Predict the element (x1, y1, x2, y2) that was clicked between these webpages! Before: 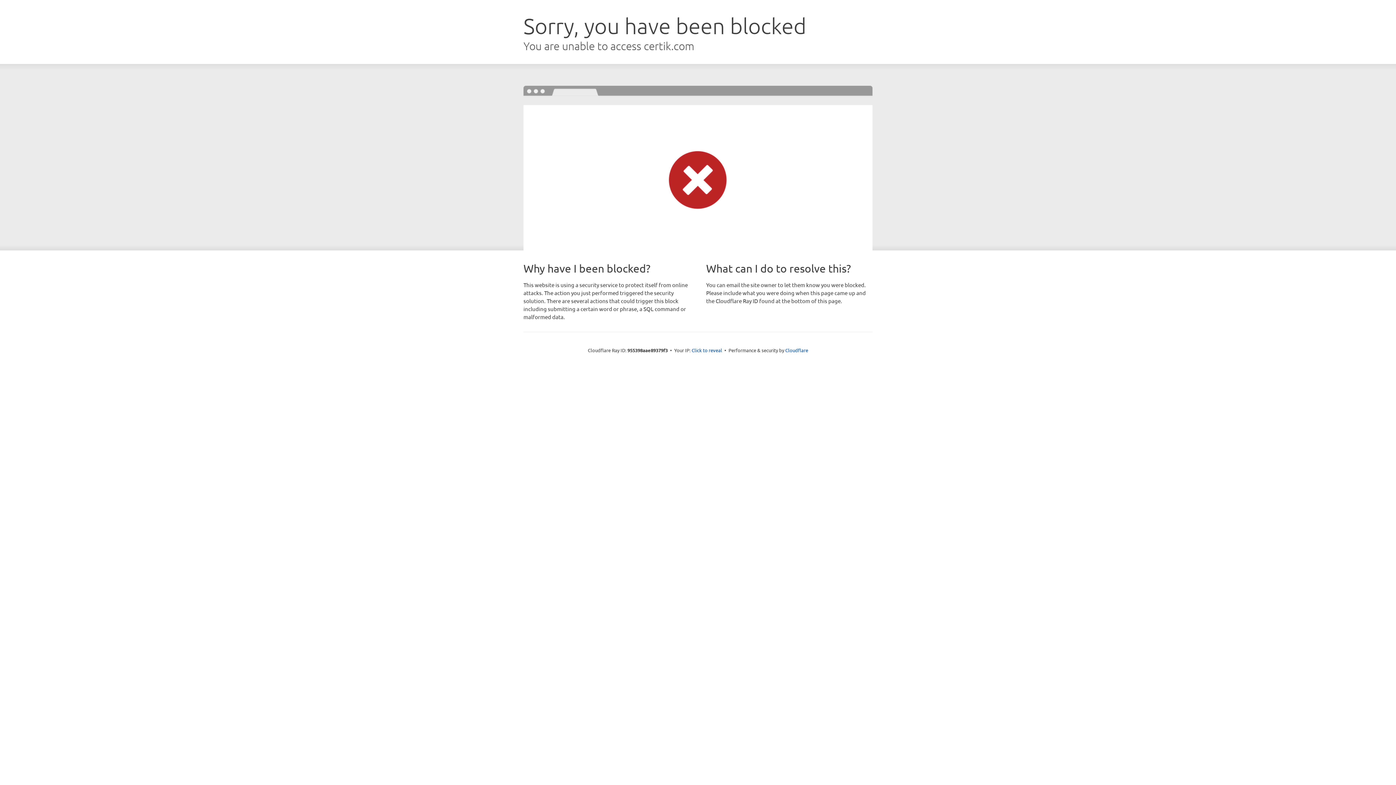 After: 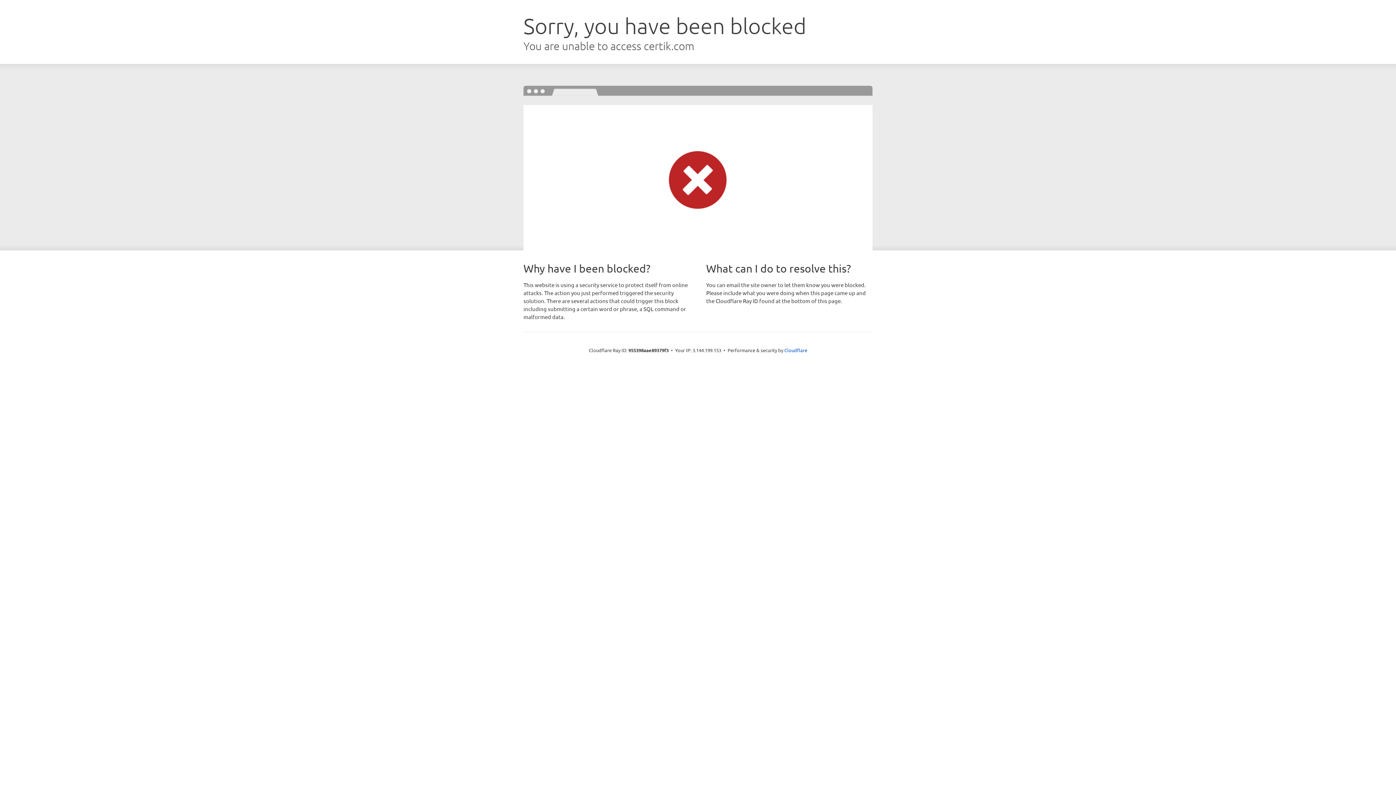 Action: bbox: (691, 346, 722, 353) label: Click to reveal